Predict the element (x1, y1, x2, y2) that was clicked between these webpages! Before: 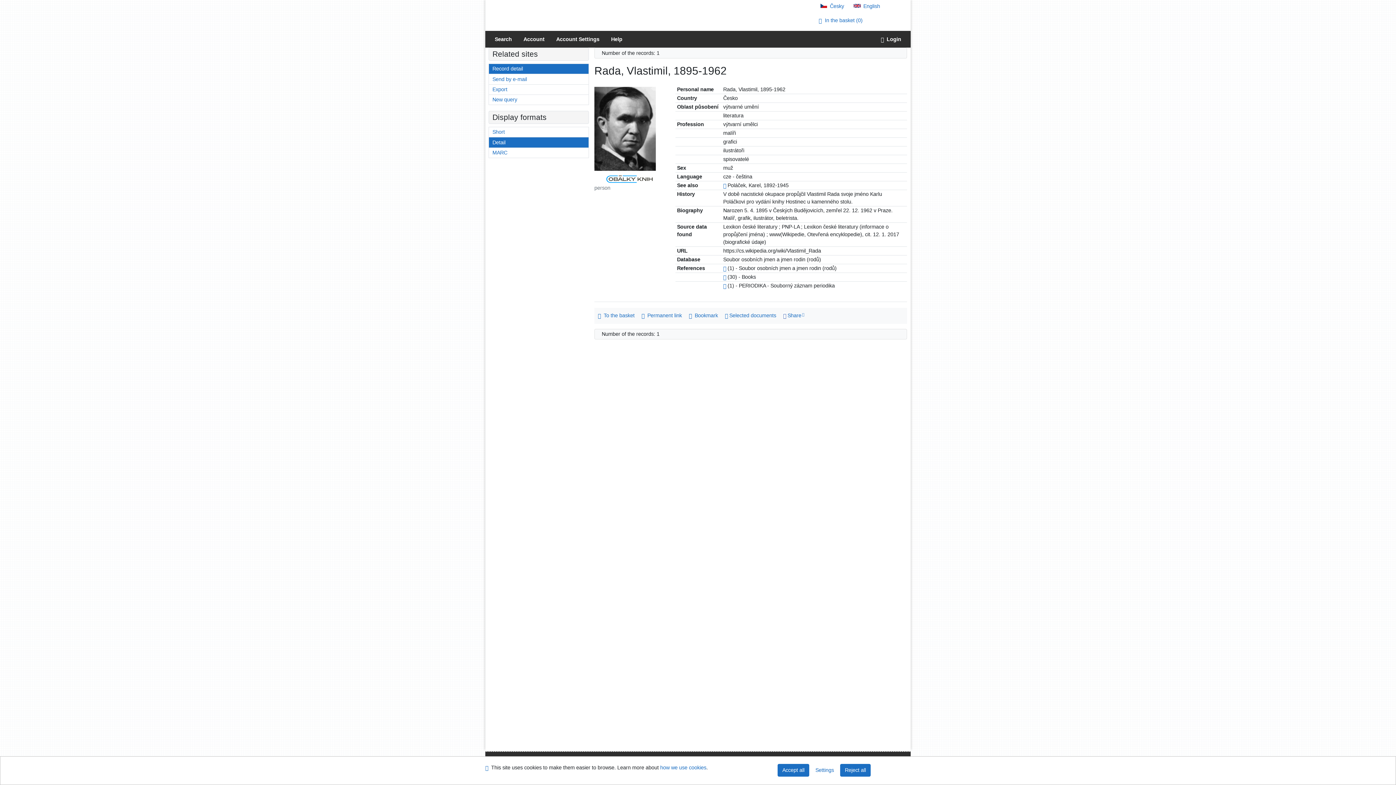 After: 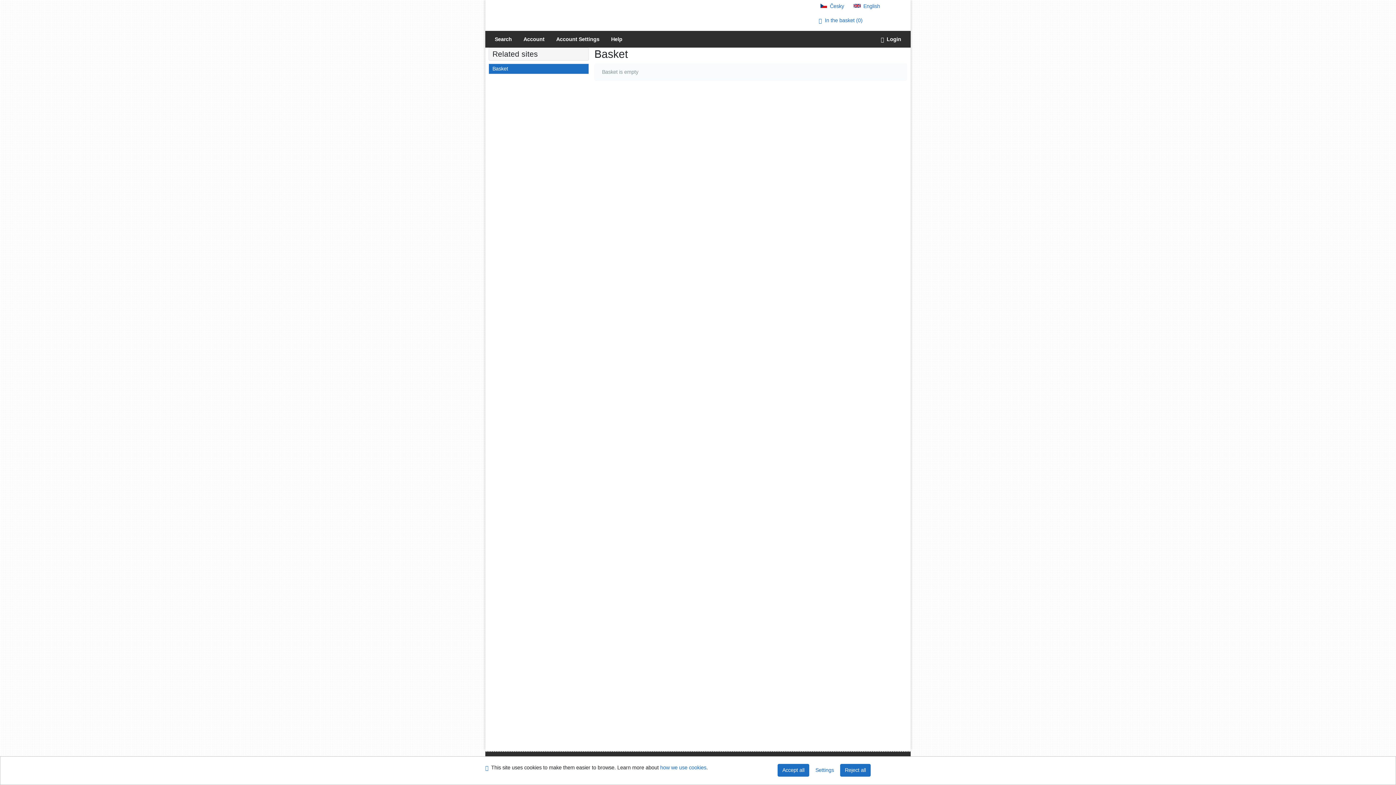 Action: bbox: (815, 15, 900, 25) label: In the basket 0